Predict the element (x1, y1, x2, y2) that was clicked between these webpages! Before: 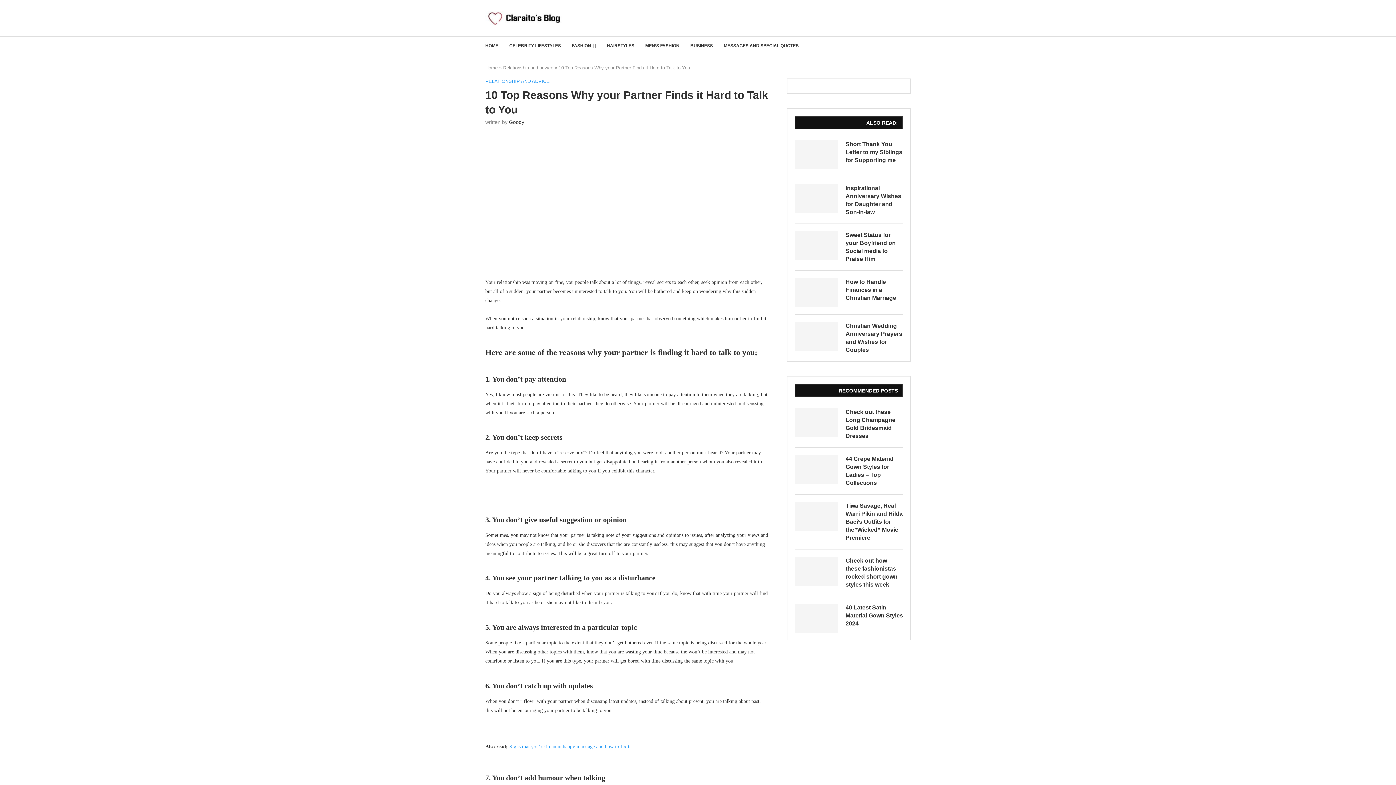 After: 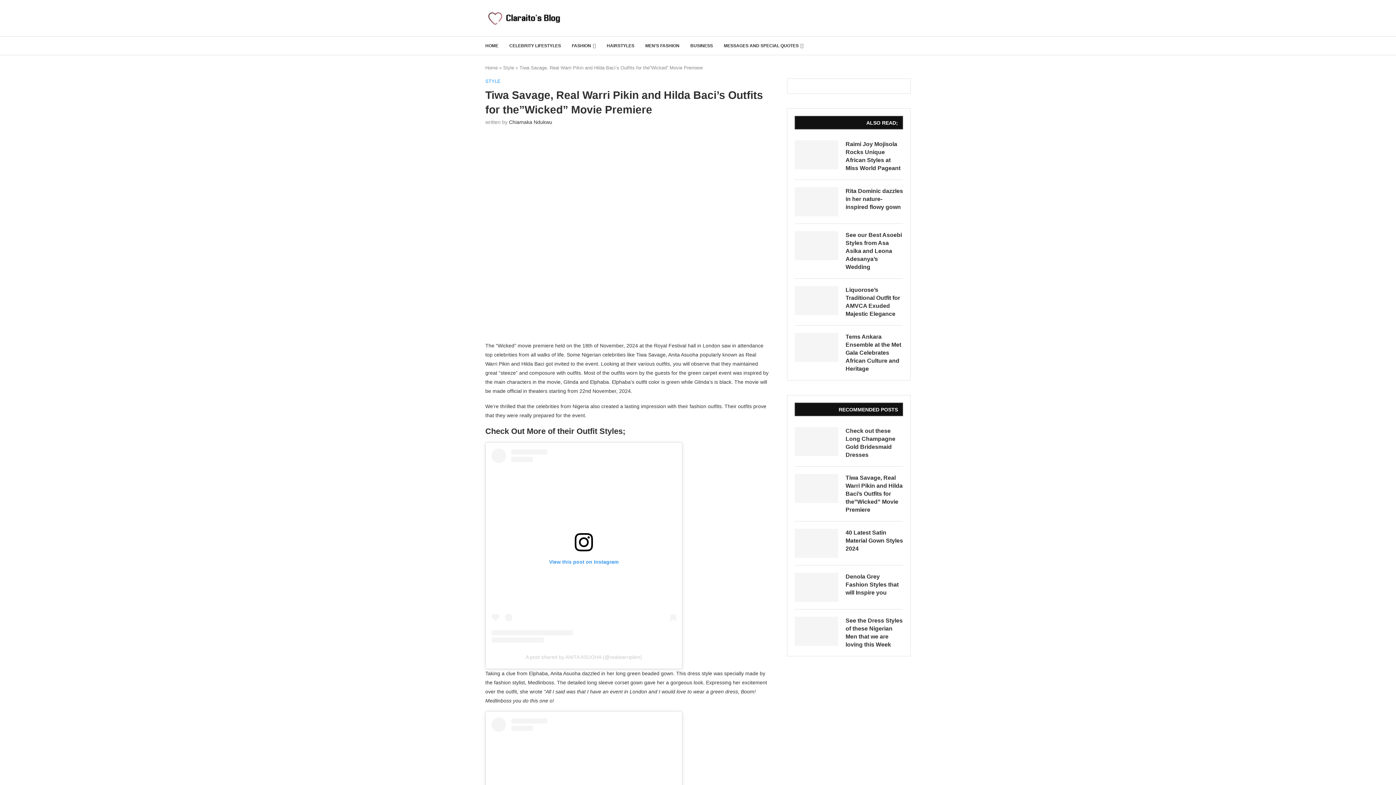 Action: label: Tiwa Savage, Real Warri Pikin and Hilda Baci’s Outfits for the”Wicked” Movie Premiere bbox: (845, 502, 903, 542)